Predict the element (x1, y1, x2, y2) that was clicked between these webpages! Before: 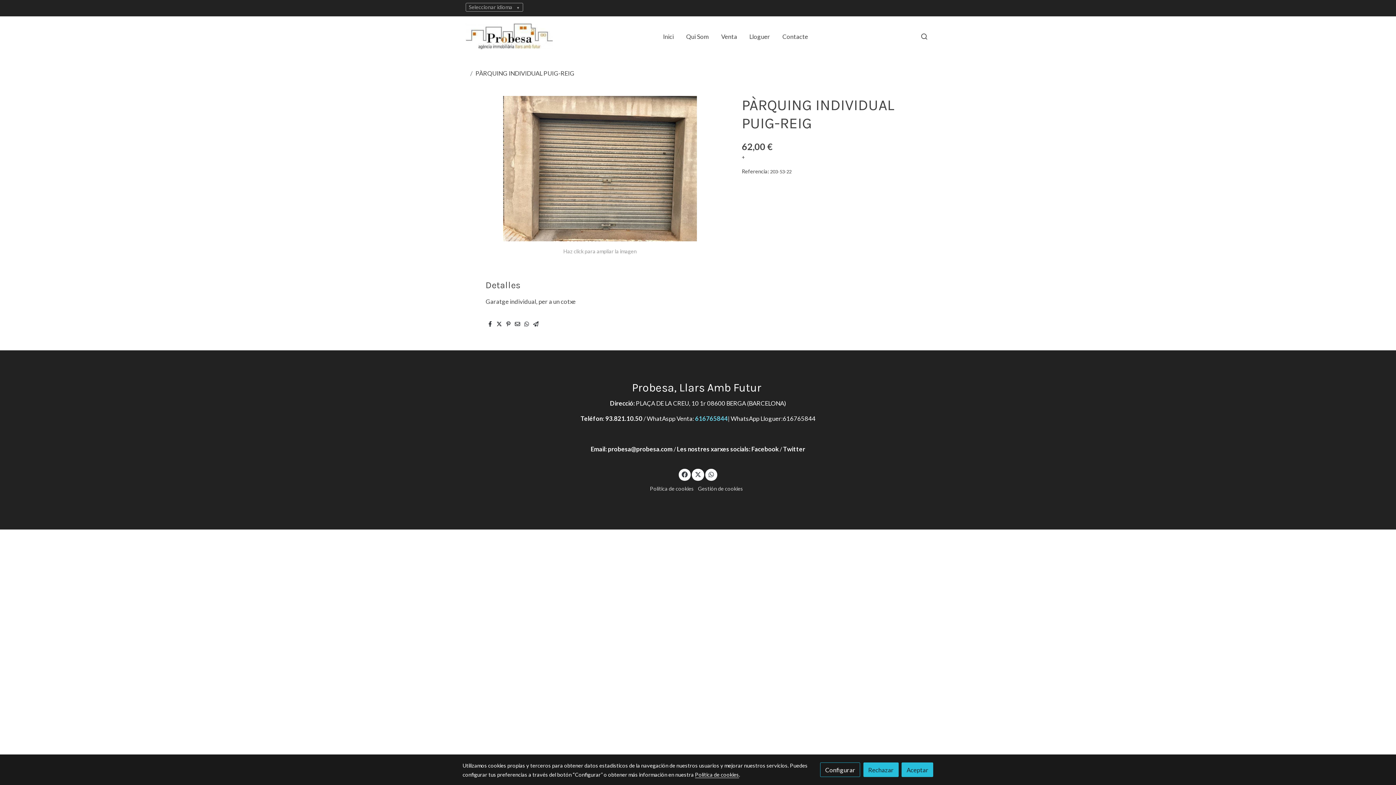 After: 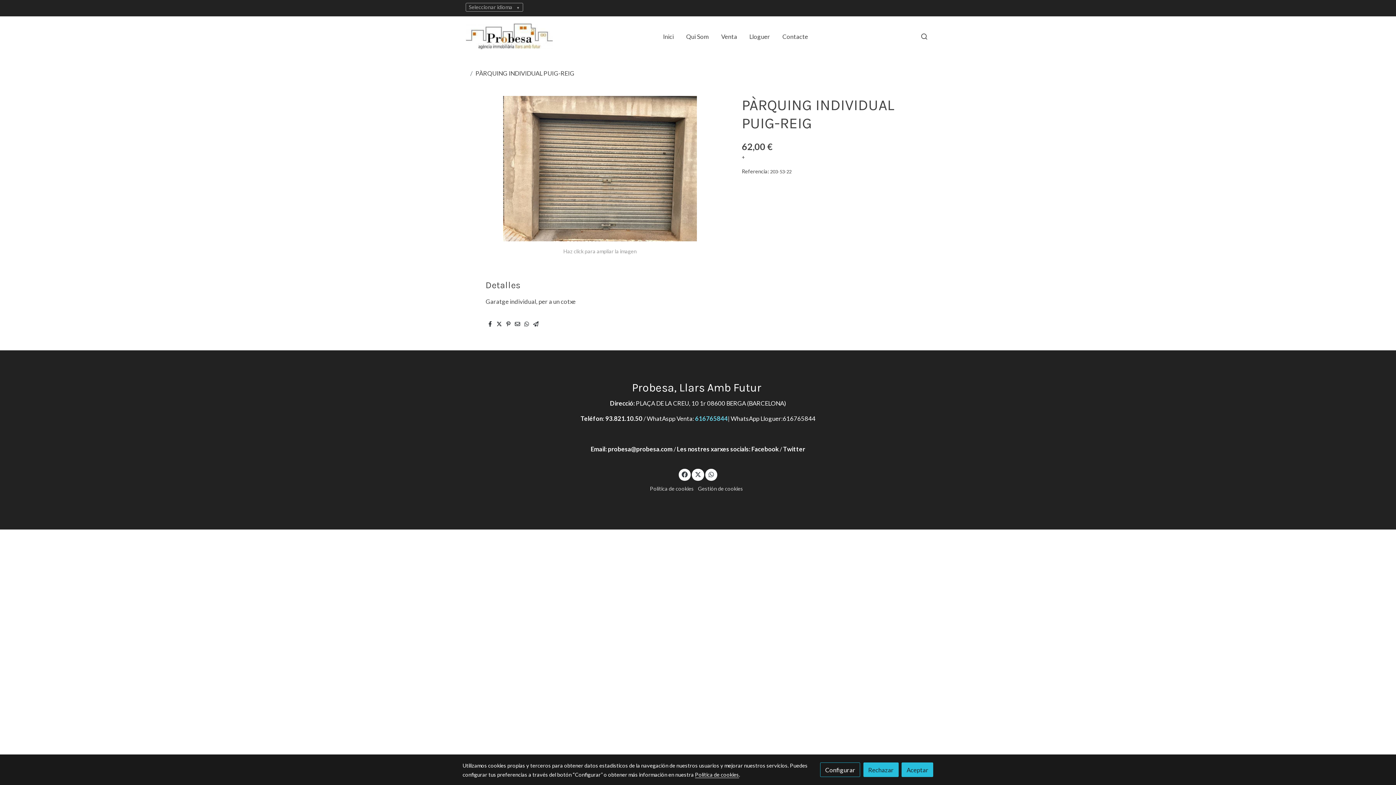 Action: bbox: (705, 471, 717, 477) label: link whatsapp